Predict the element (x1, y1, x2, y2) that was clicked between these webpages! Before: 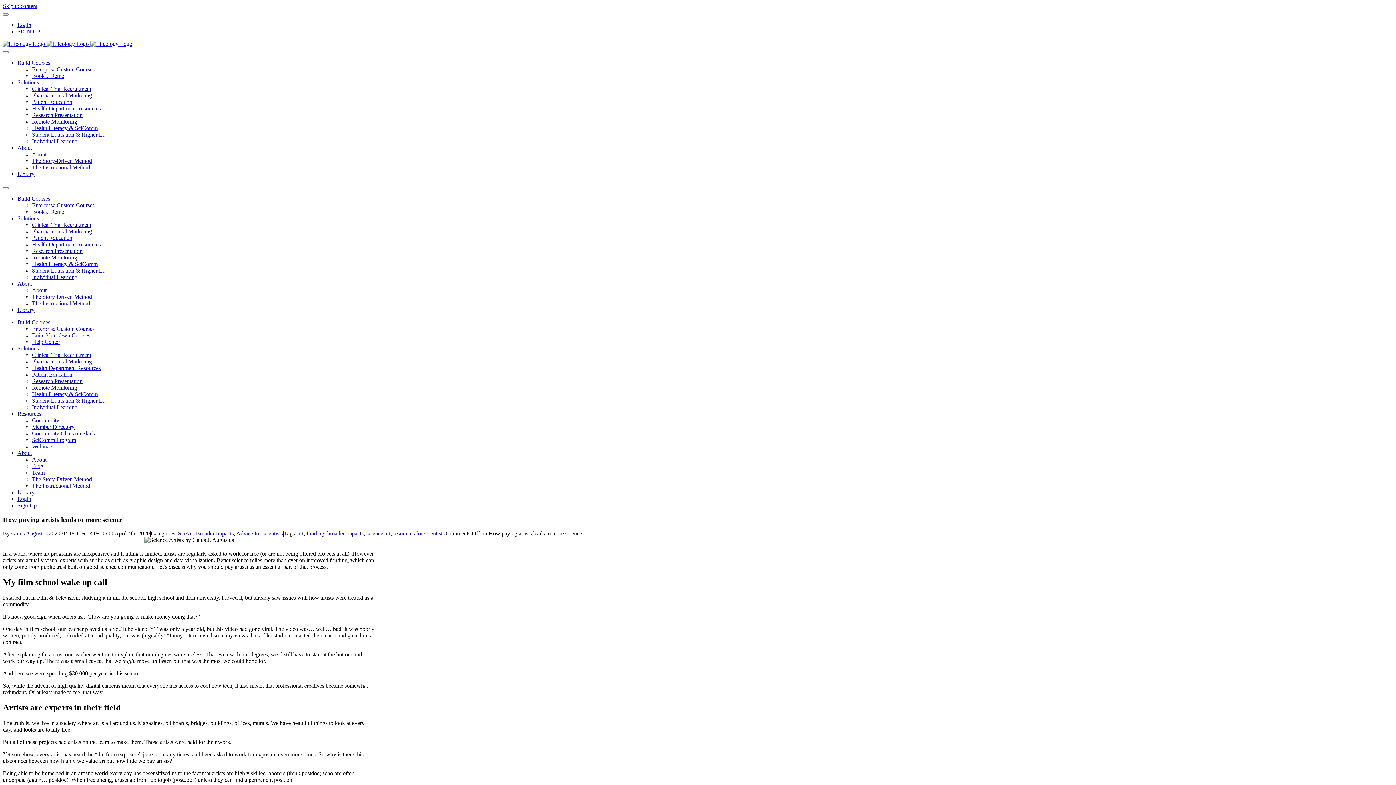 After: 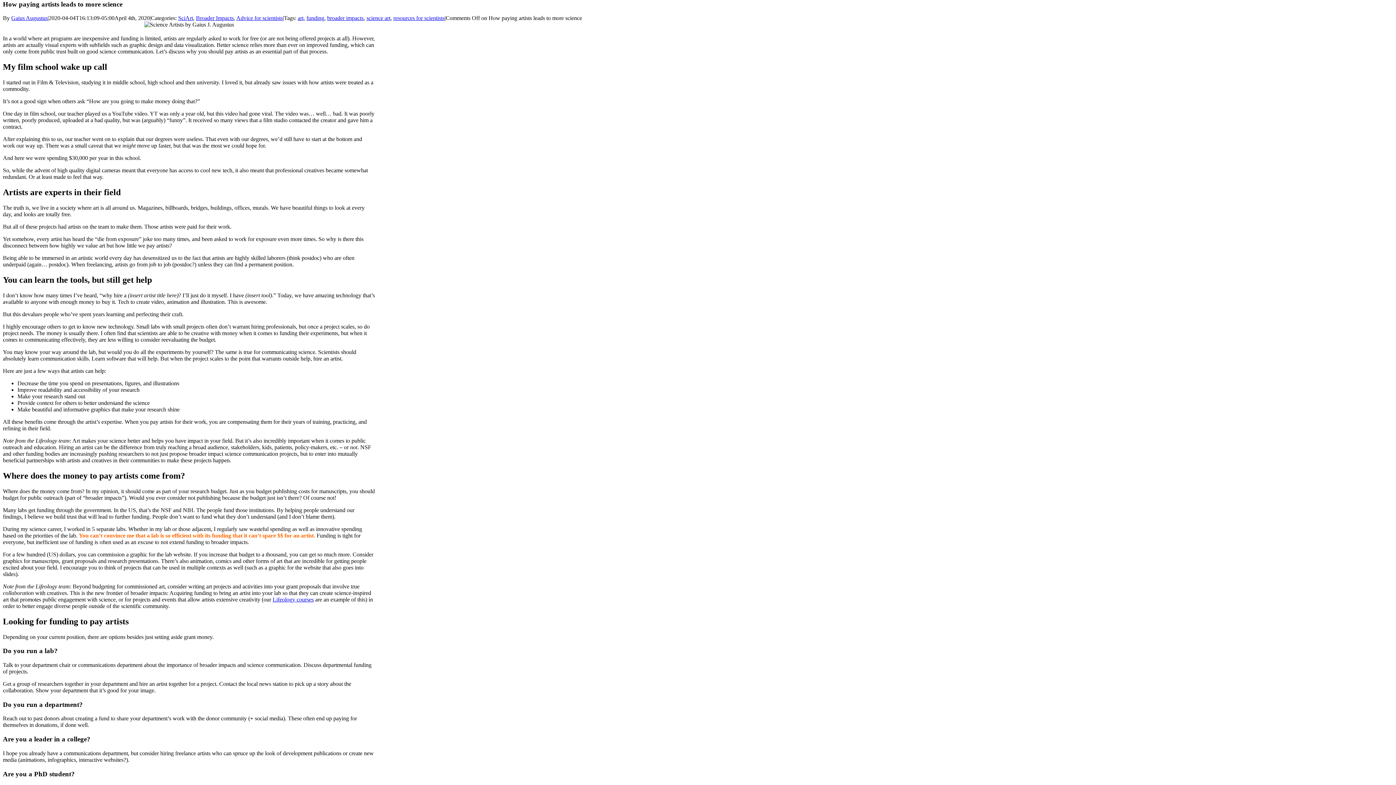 Action: label: Skip to content bbox: (2, 2, 37, 9)